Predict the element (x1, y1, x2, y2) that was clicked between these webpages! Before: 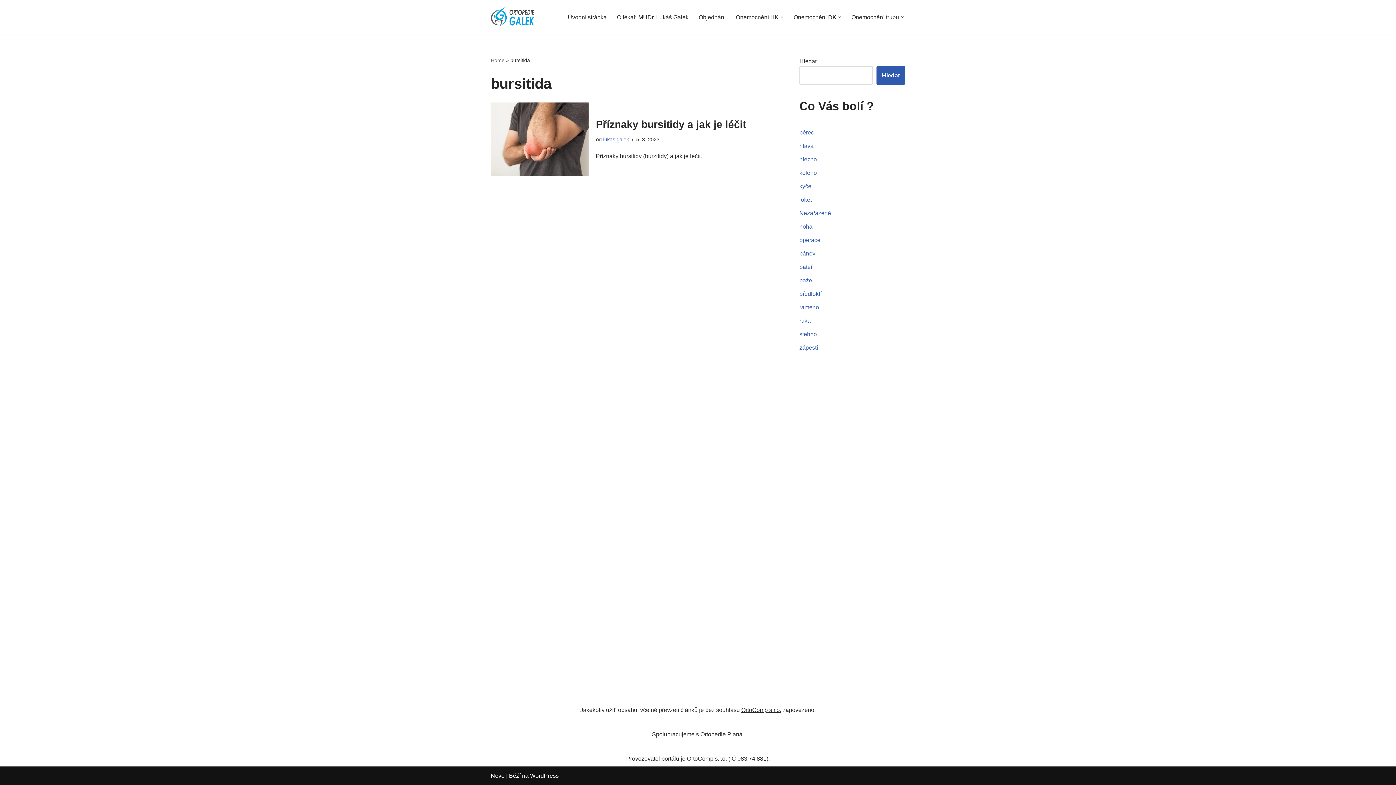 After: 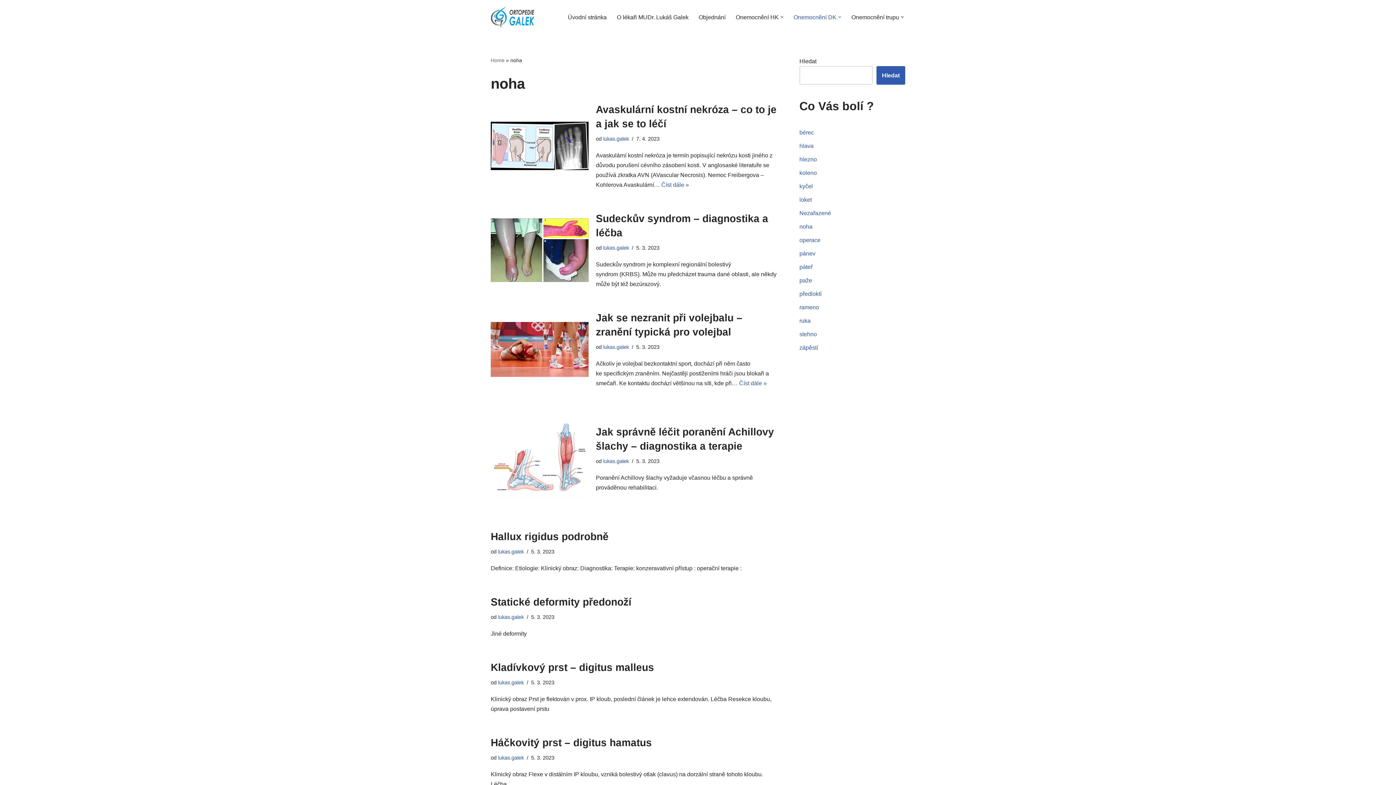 Action: label: noha bbox: (799, 223, 812, 229)